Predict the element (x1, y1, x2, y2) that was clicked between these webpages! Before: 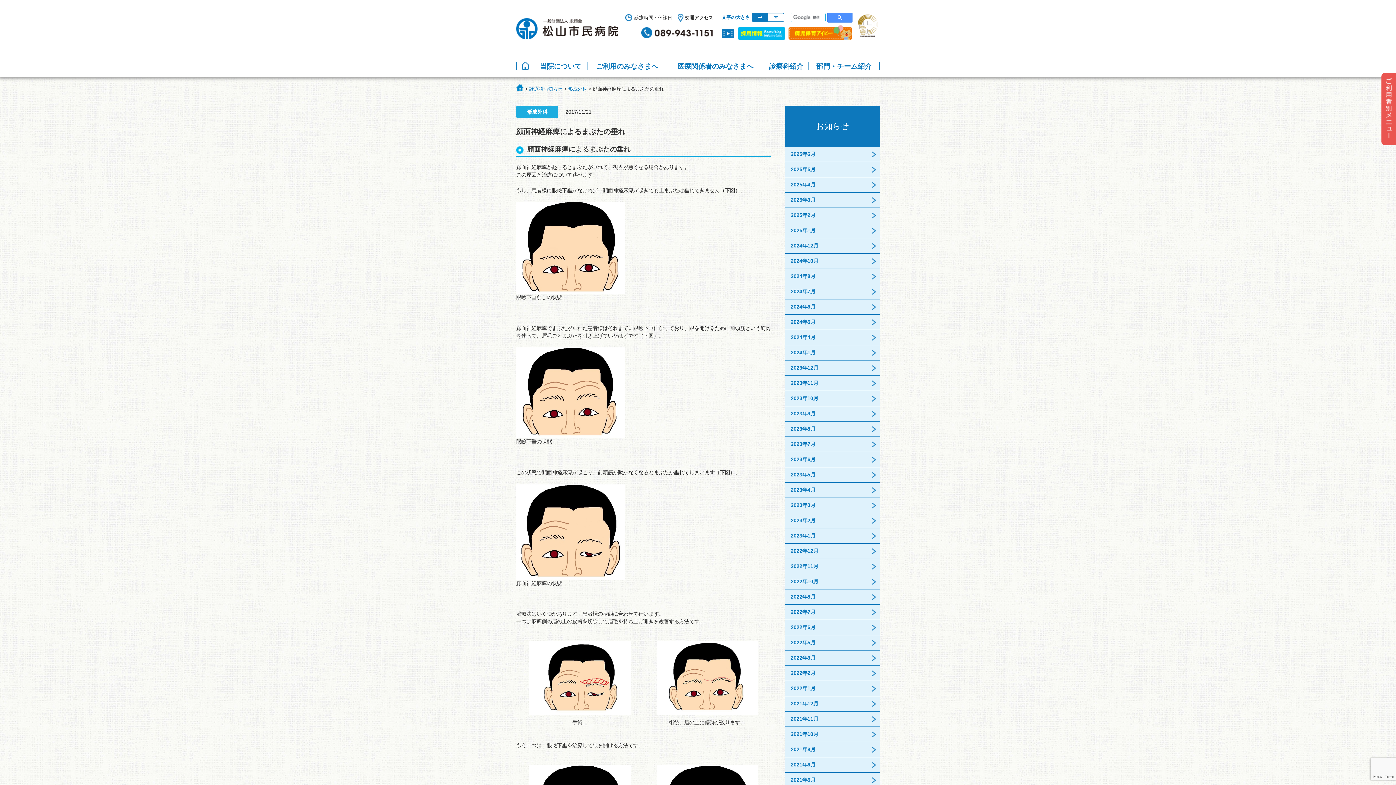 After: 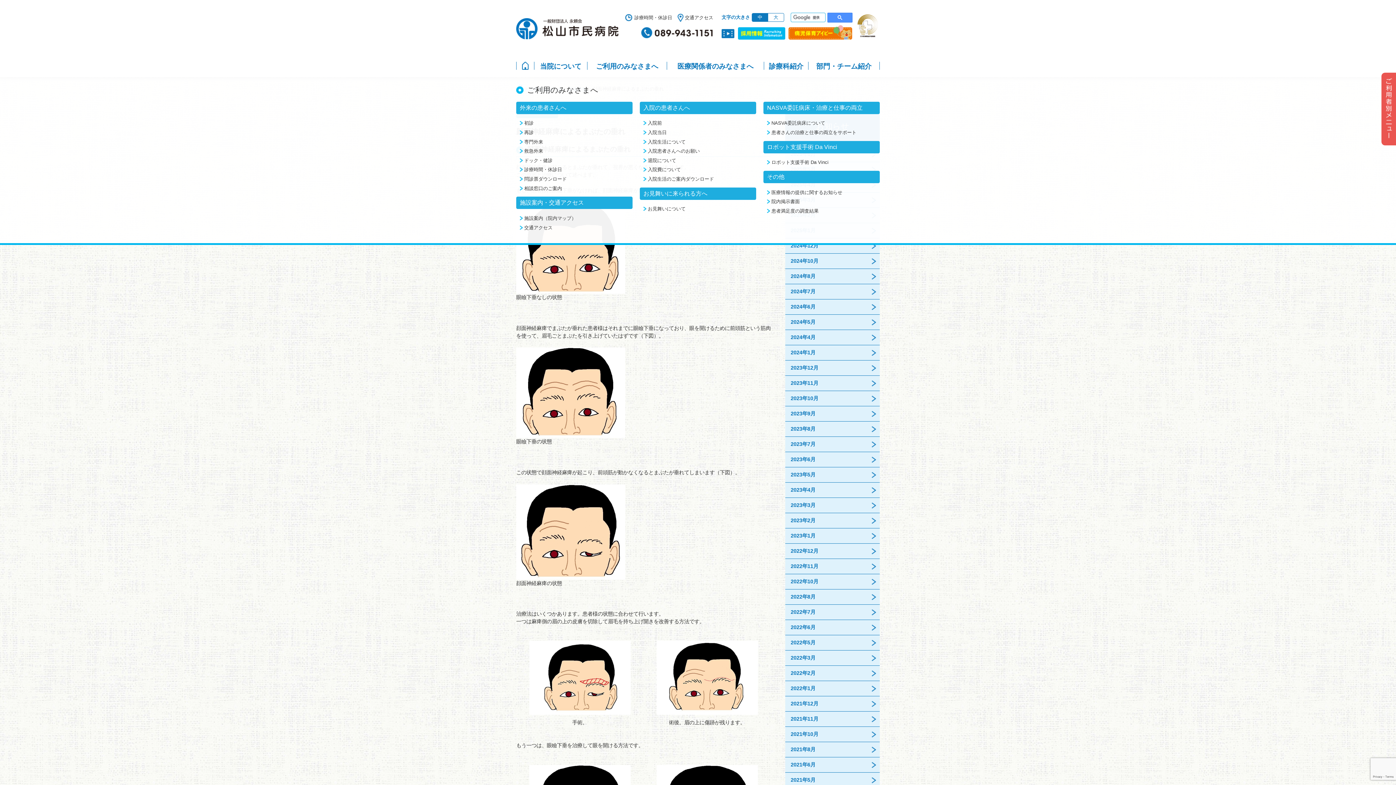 Action: label: ご利用のみなさまへ bbox: (587, 62, 666, 69)